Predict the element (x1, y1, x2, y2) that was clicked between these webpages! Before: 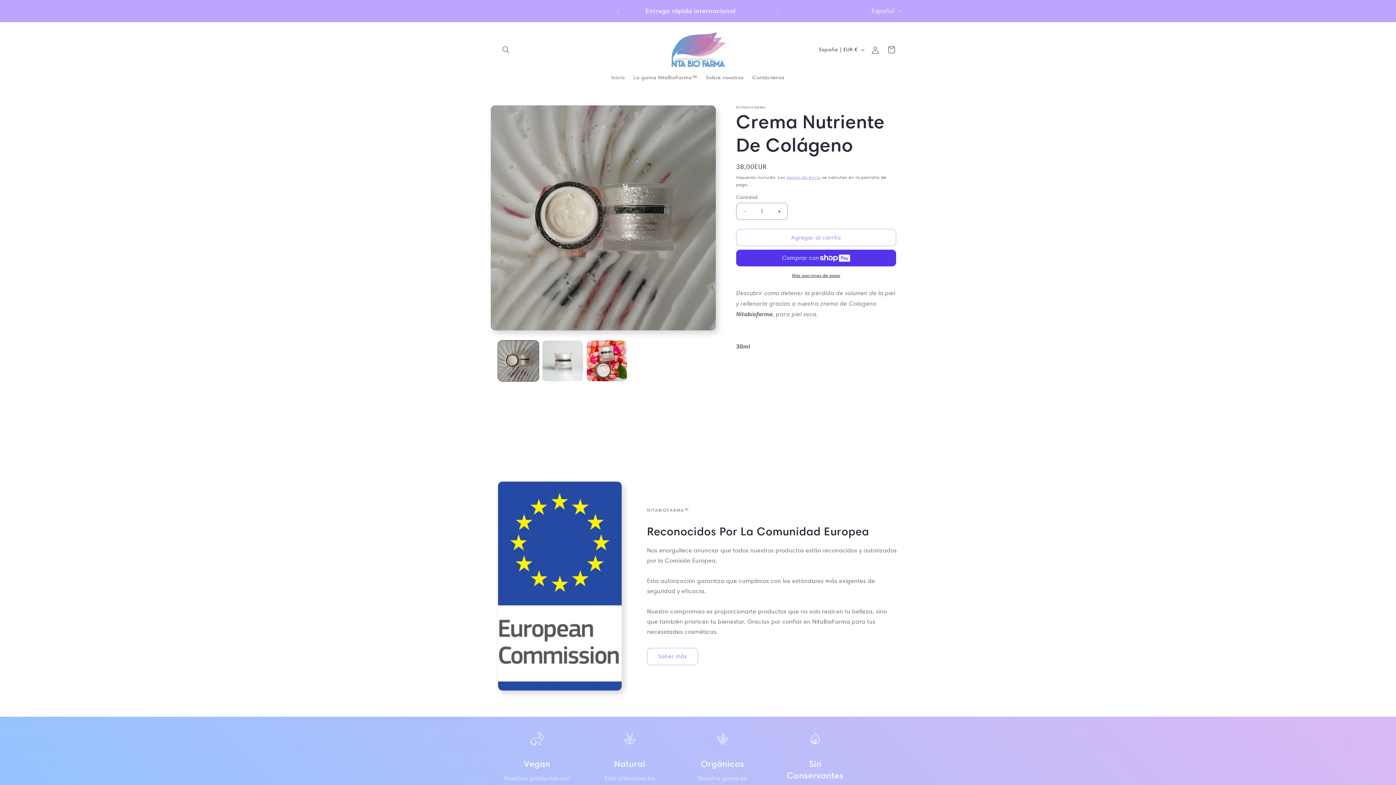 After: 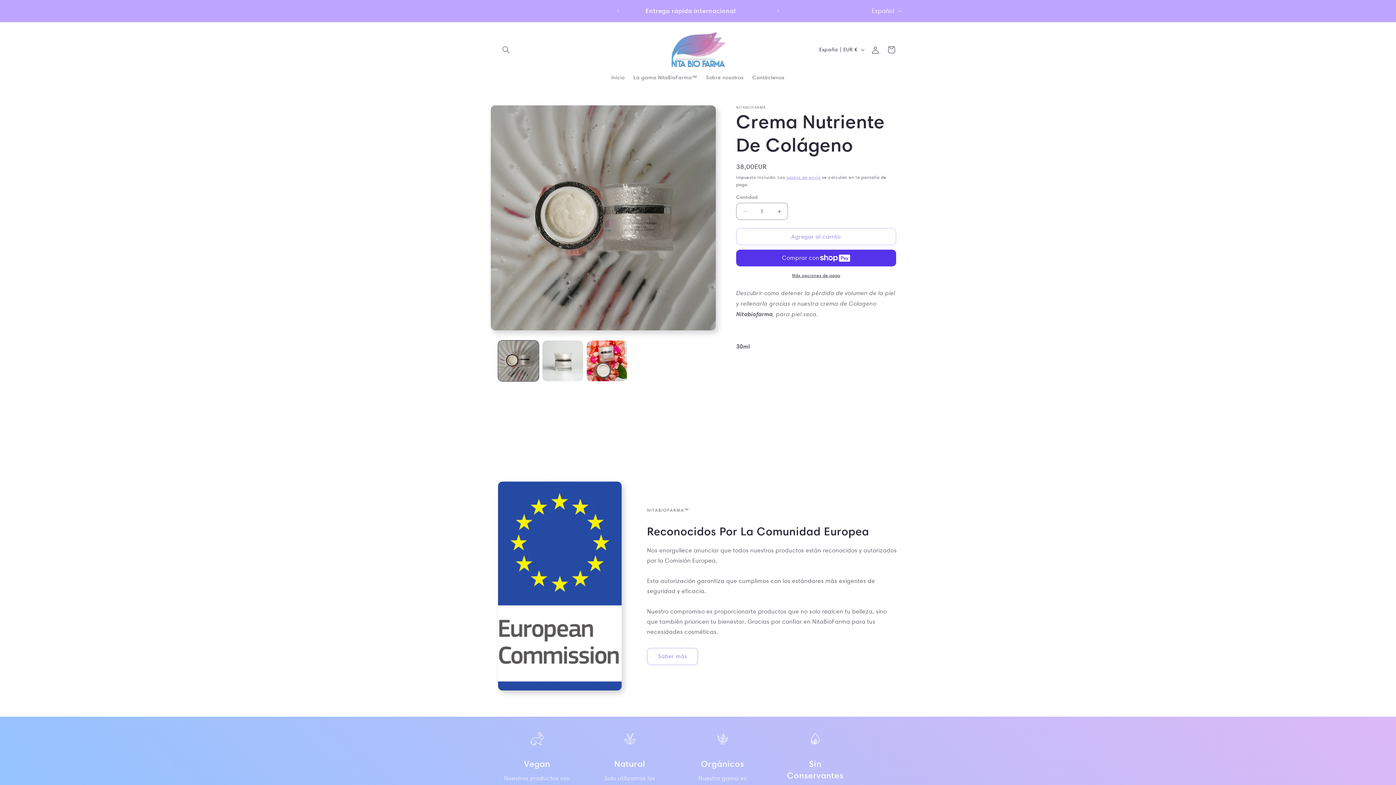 Action: bbox: (736, 229, 896, 246) label: Agregar al carrito